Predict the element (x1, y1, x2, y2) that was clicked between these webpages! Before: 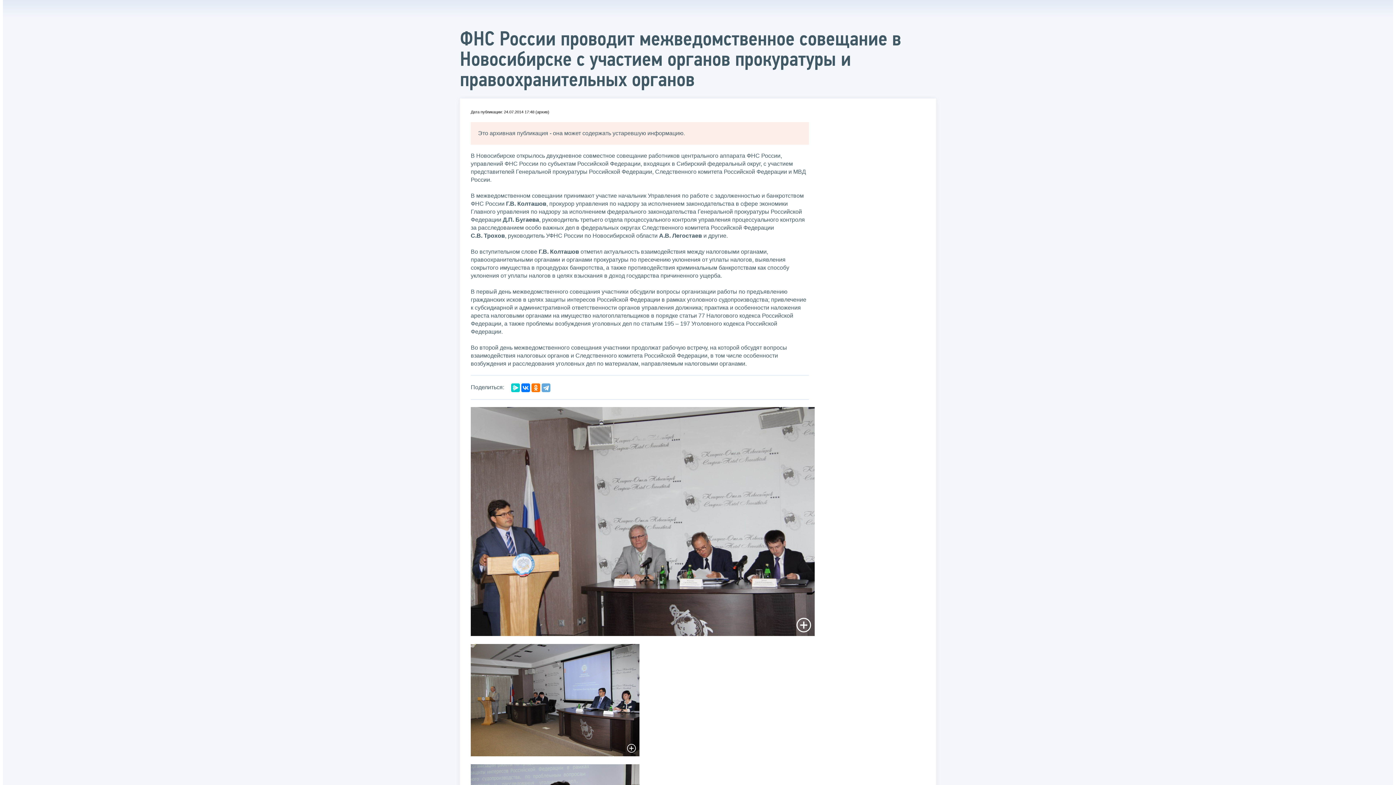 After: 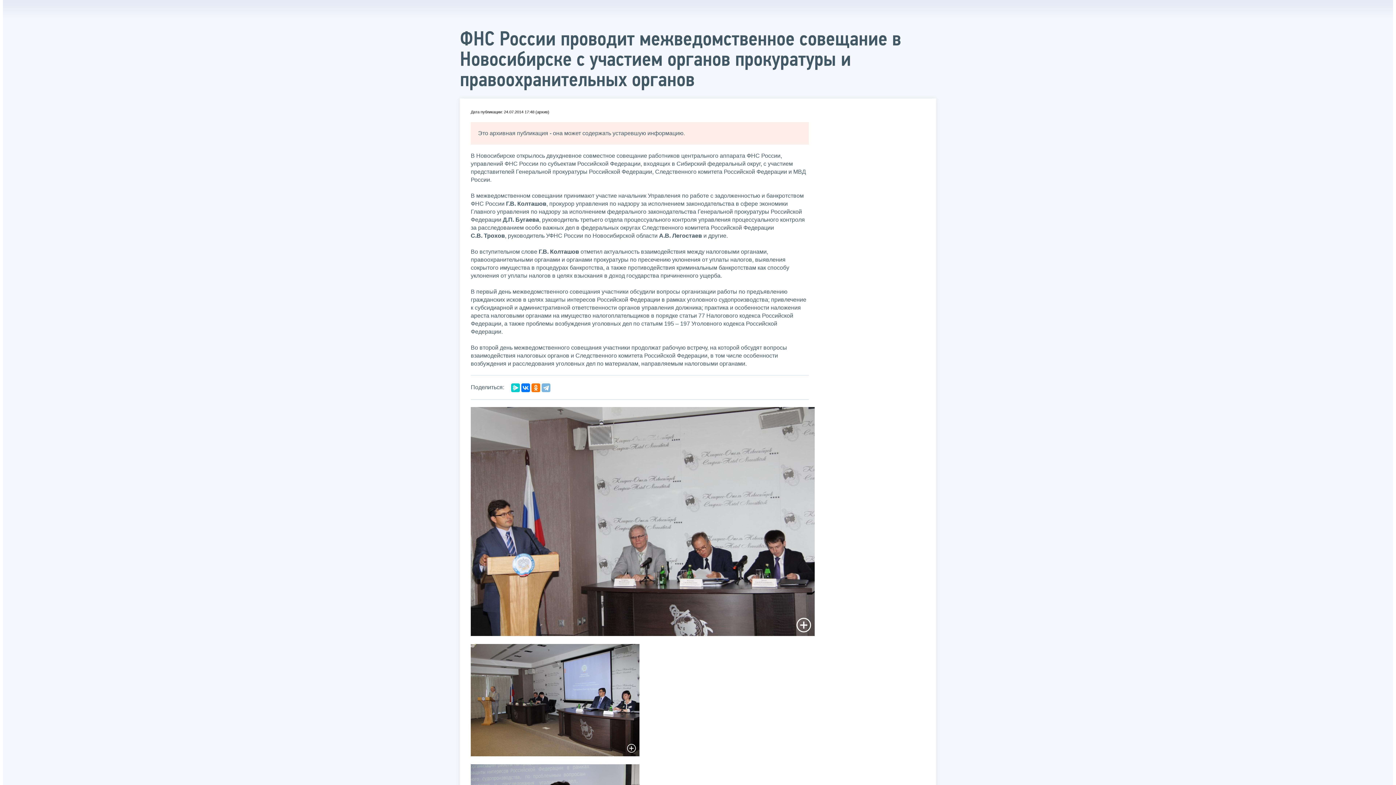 Action: bbox: (541, 383, 550, 392)